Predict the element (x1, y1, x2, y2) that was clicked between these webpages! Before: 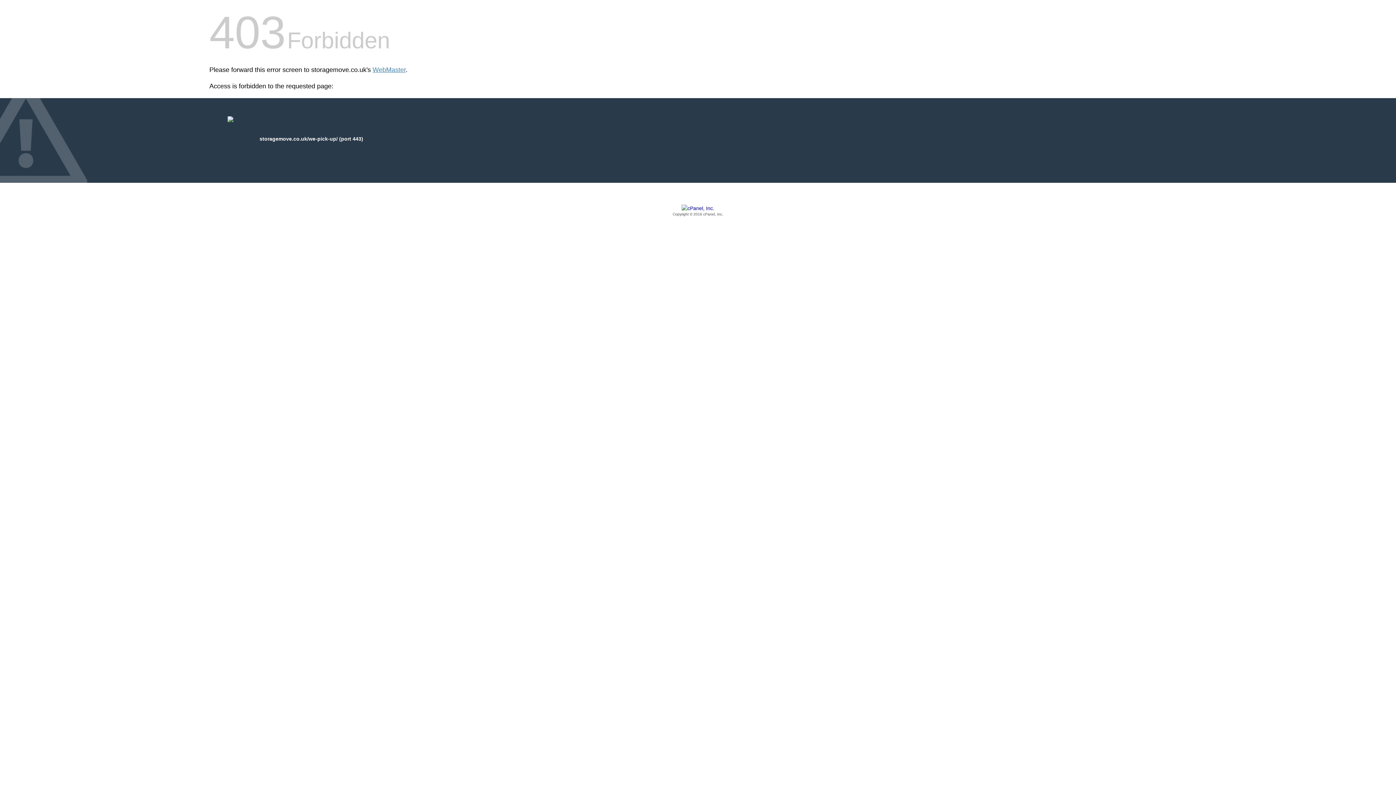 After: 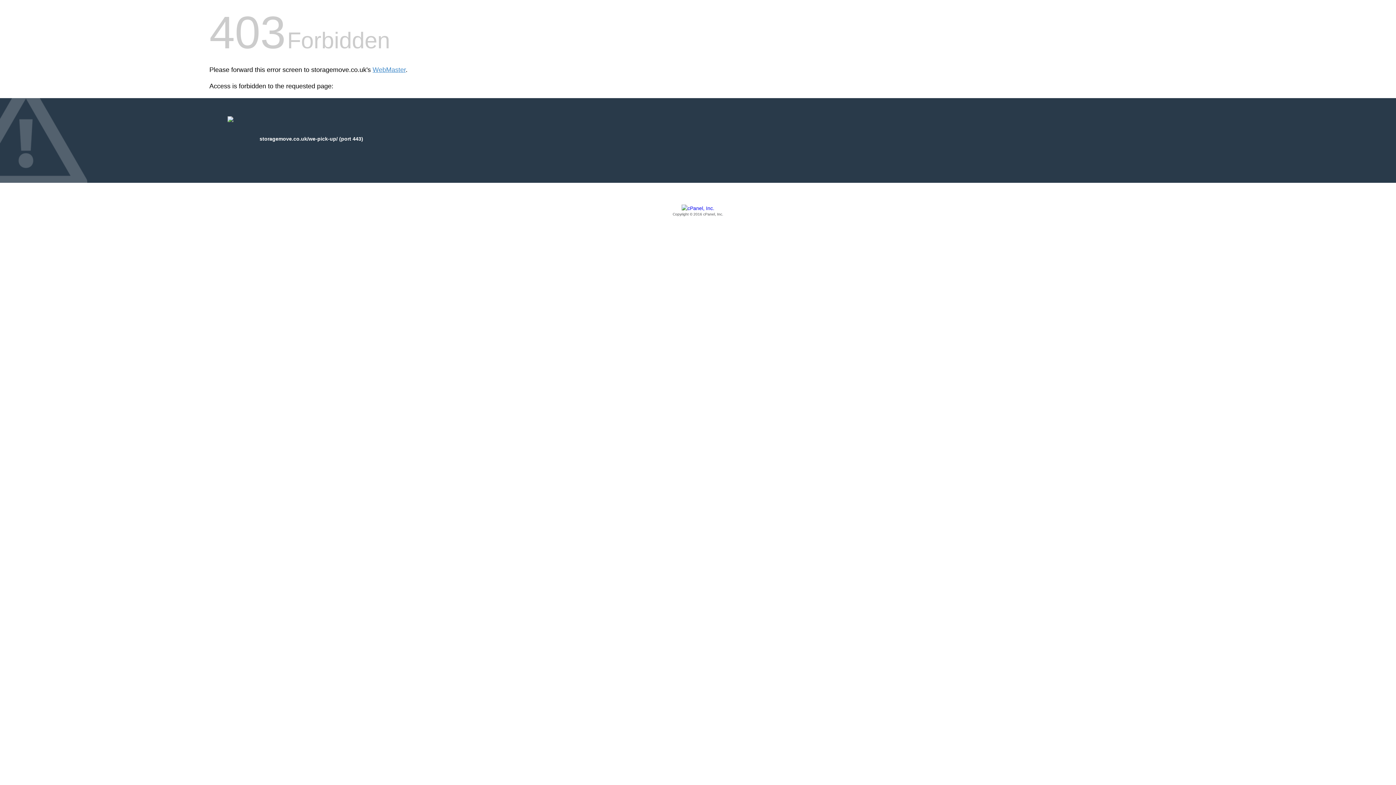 Action: bbox: (209, 205, 1186, 217) label: Copyright © 2016 cPanel, Inc.